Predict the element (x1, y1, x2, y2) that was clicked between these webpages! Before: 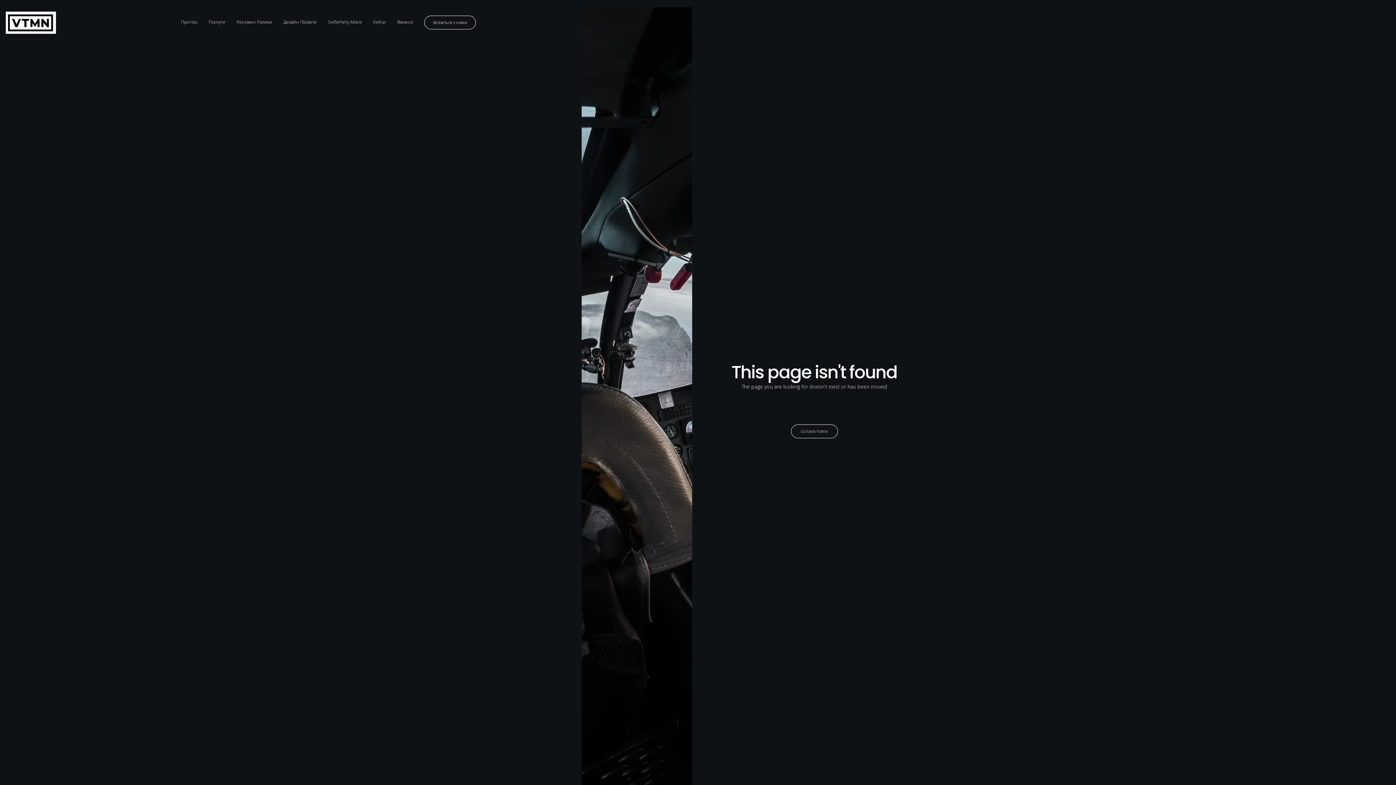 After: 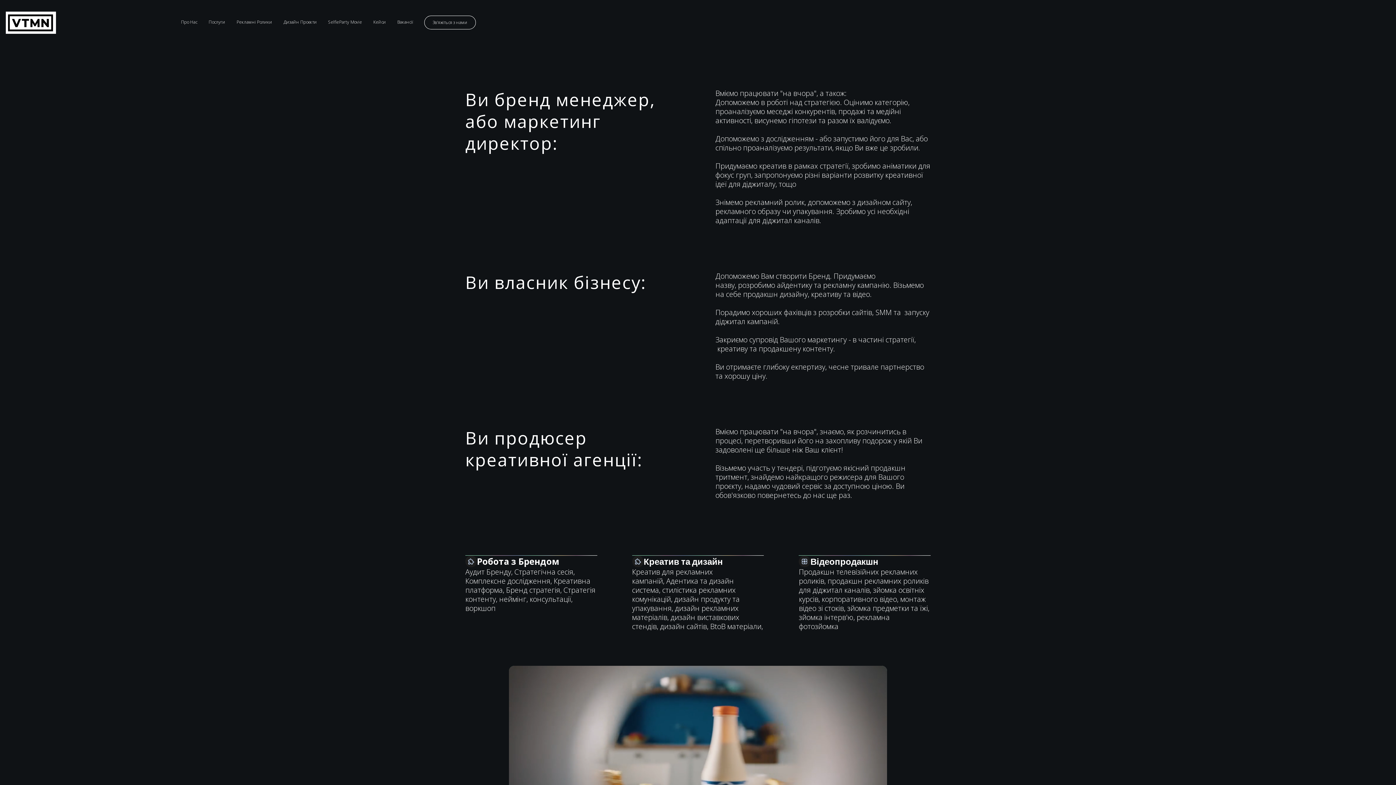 Action: label: Послуги bbox: (201, 15, 229, 29)